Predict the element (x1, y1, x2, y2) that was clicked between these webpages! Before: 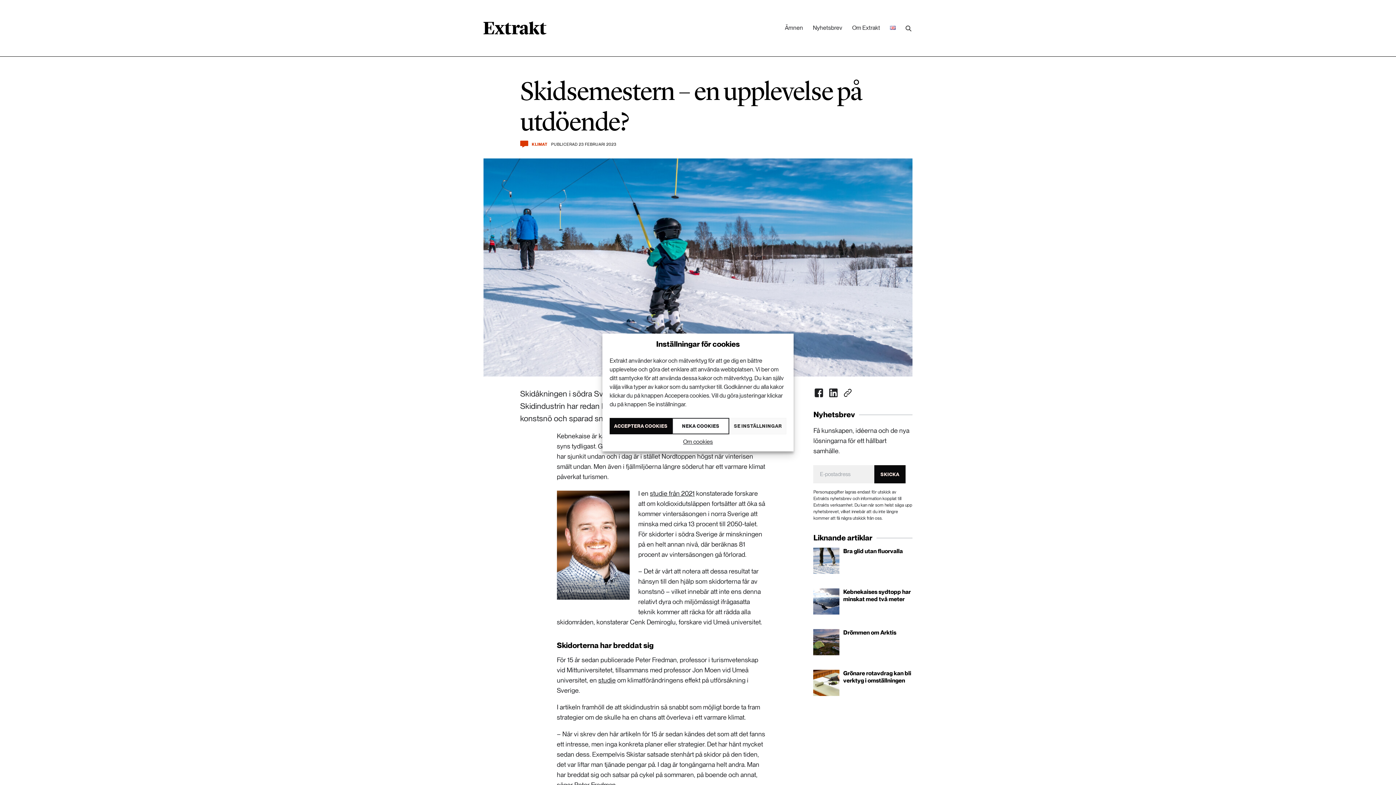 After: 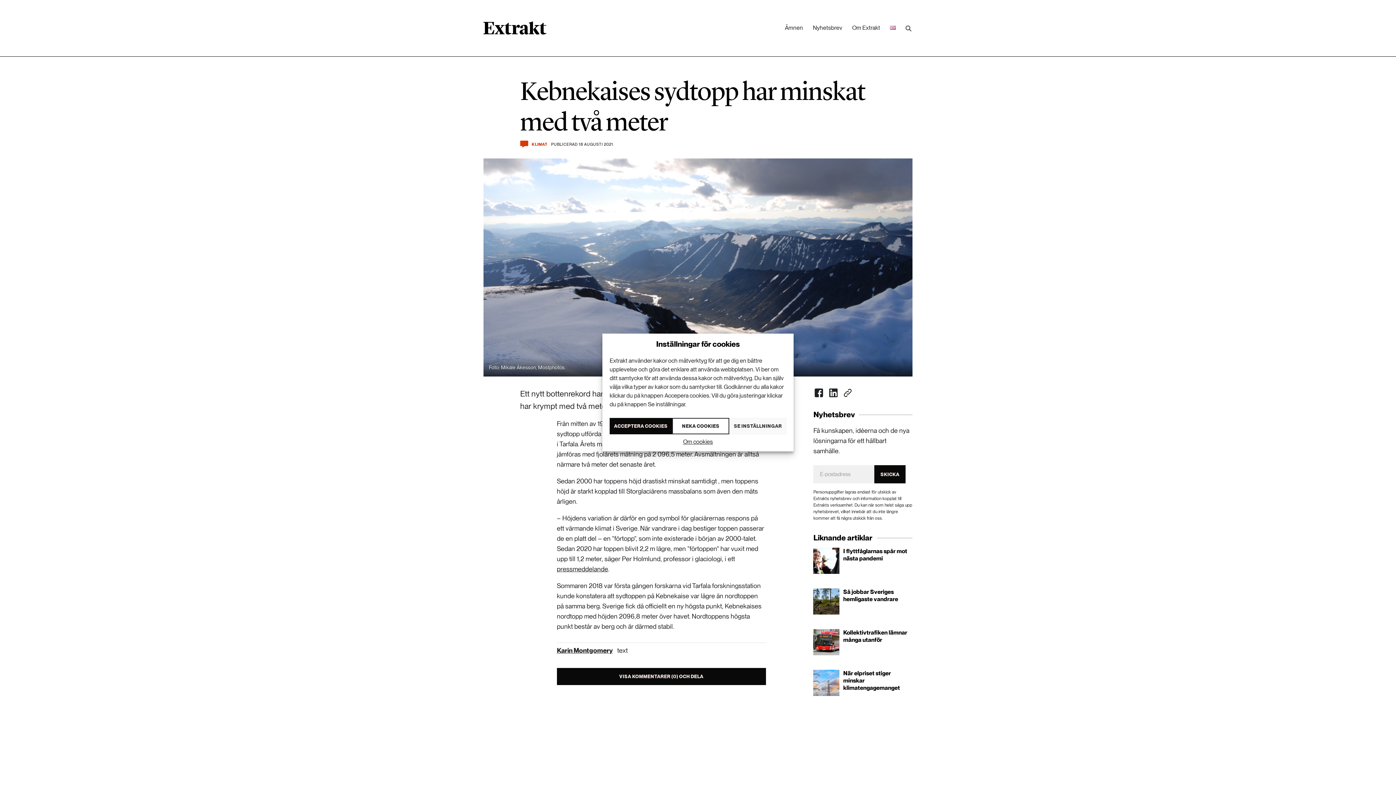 Action: label: Kebnekaises sydtopp har minskat med två meter bbox: (813, 588, 912, 622)